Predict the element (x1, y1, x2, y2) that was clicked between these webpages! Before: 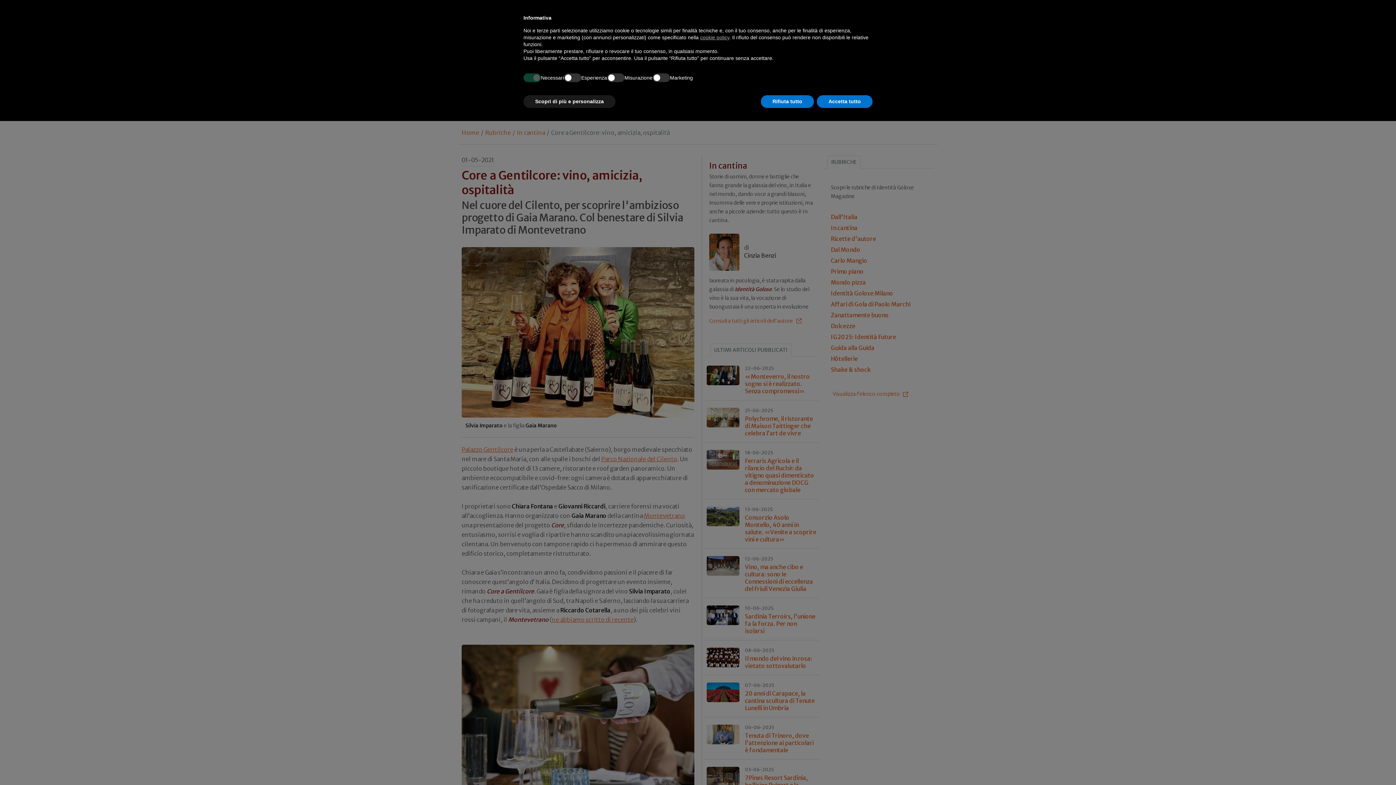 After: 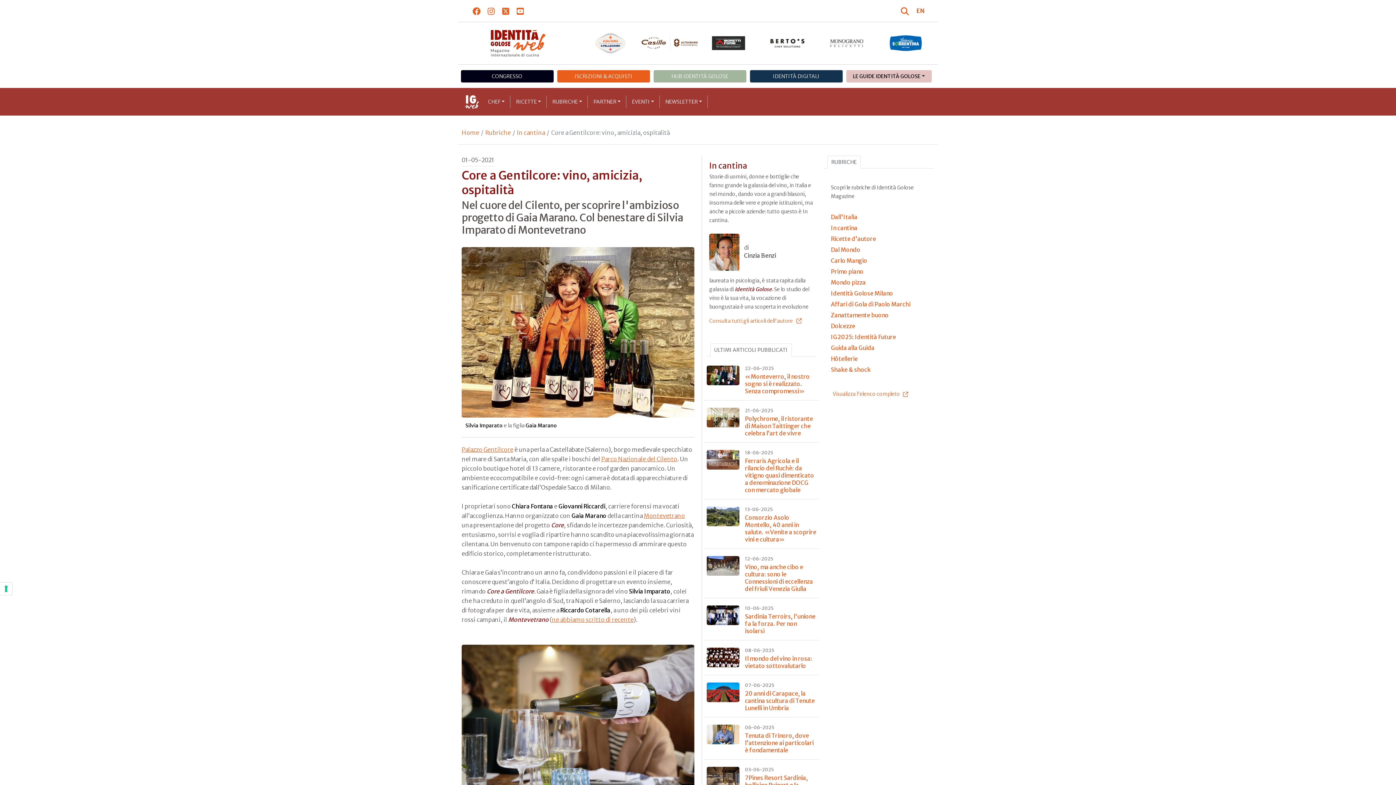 Action: label: Rifiuta tutto bbox: (761, 95, 814, 108)